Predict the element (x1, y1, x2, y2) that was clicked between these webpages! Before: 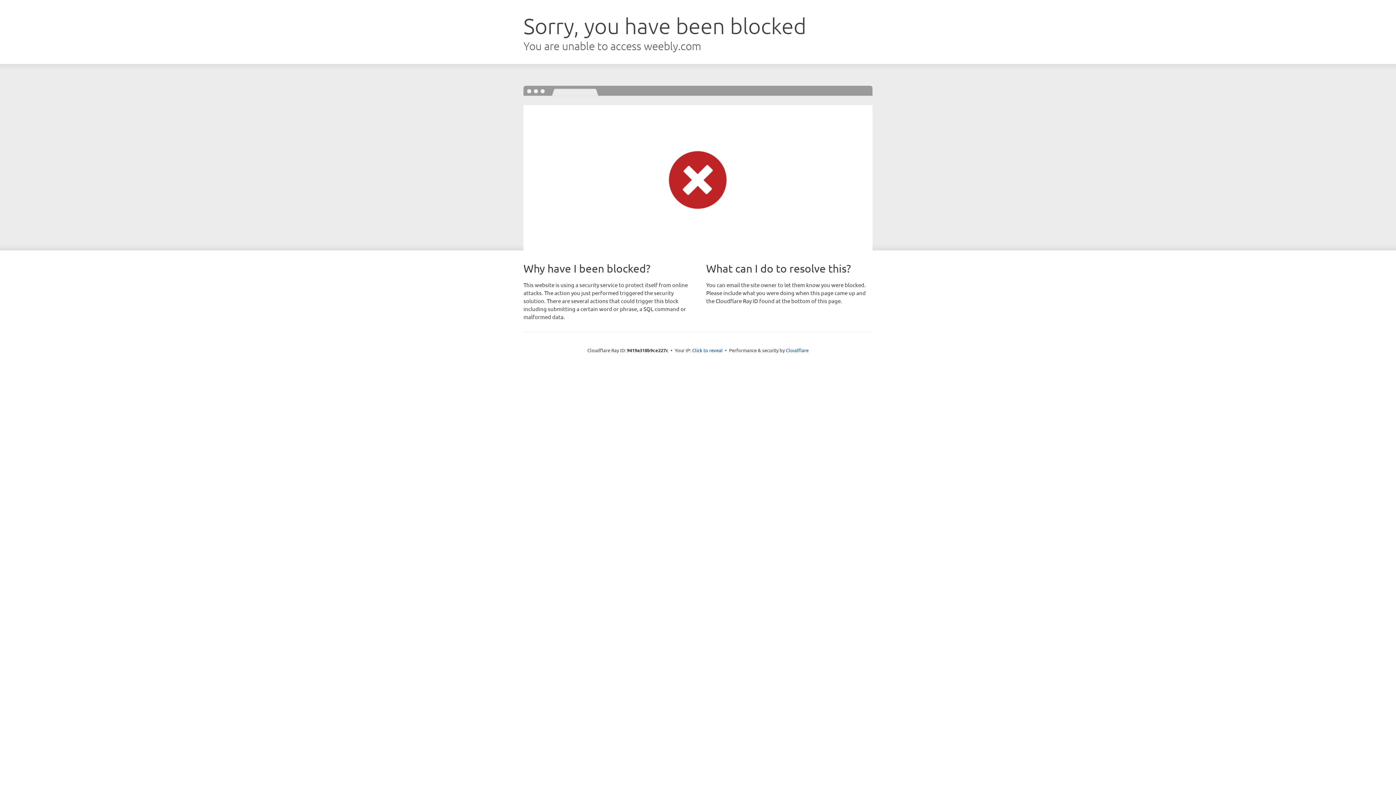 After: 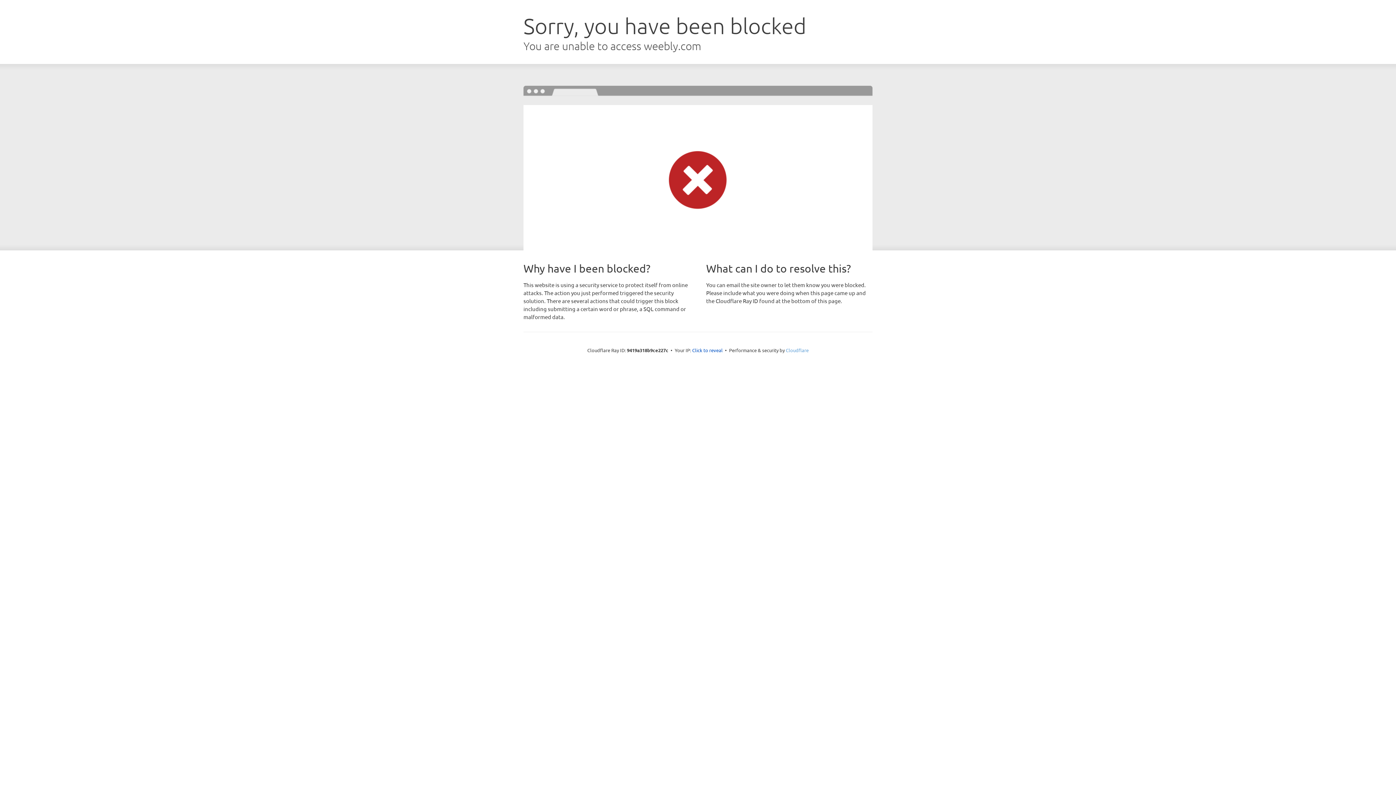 Action: bbox: (786, 347, 808, 353) label: Cloudflare